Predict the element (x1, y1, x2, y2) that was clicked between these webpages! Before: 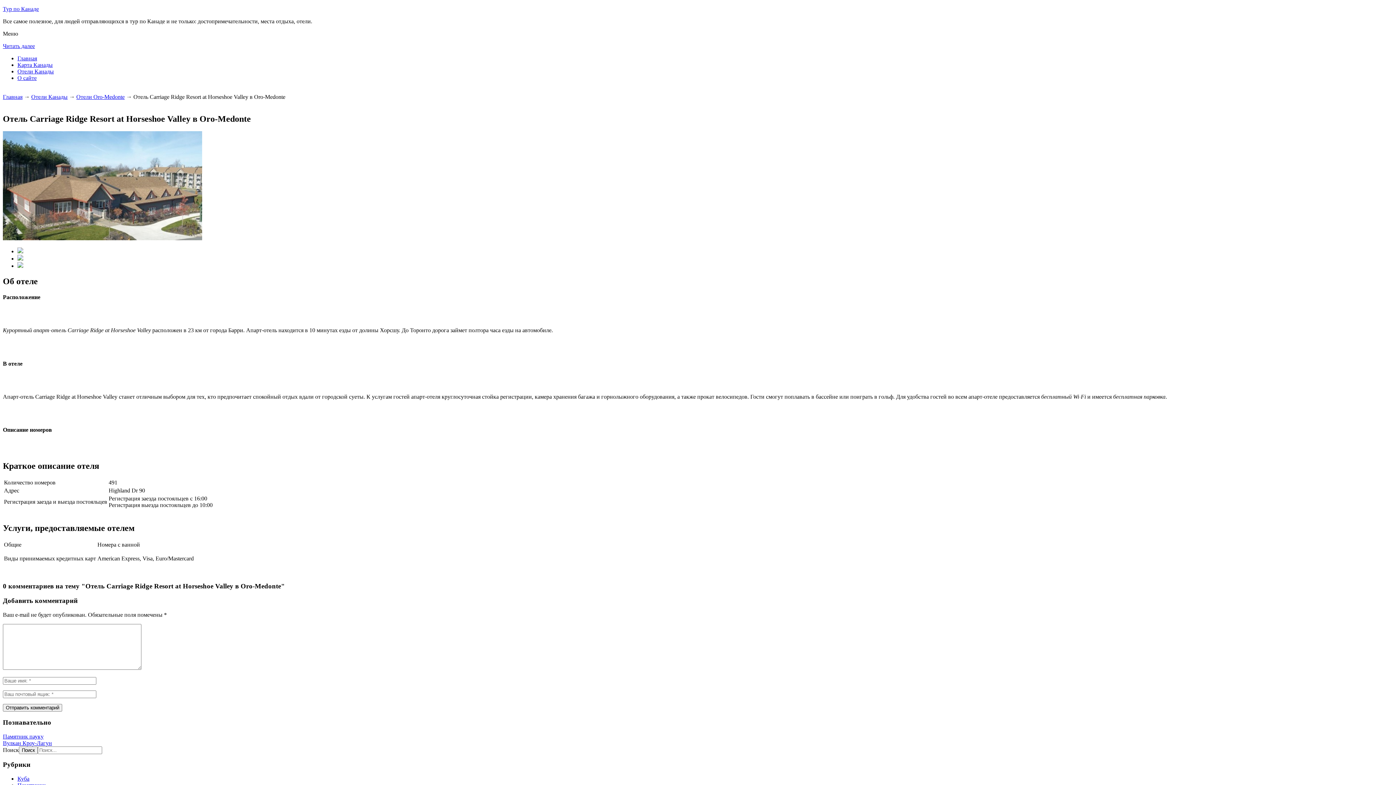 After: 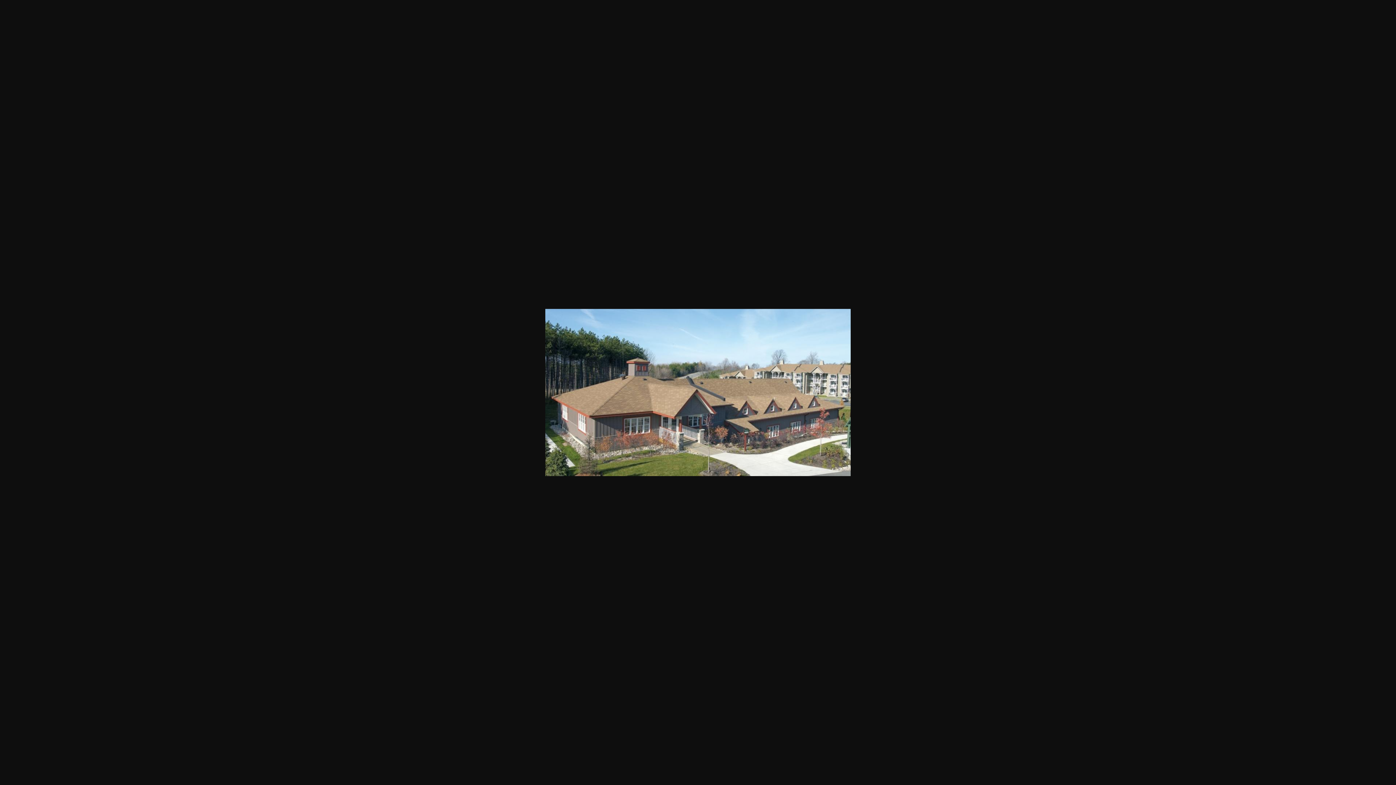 Action: bbox: (17, 248, 23, 254)